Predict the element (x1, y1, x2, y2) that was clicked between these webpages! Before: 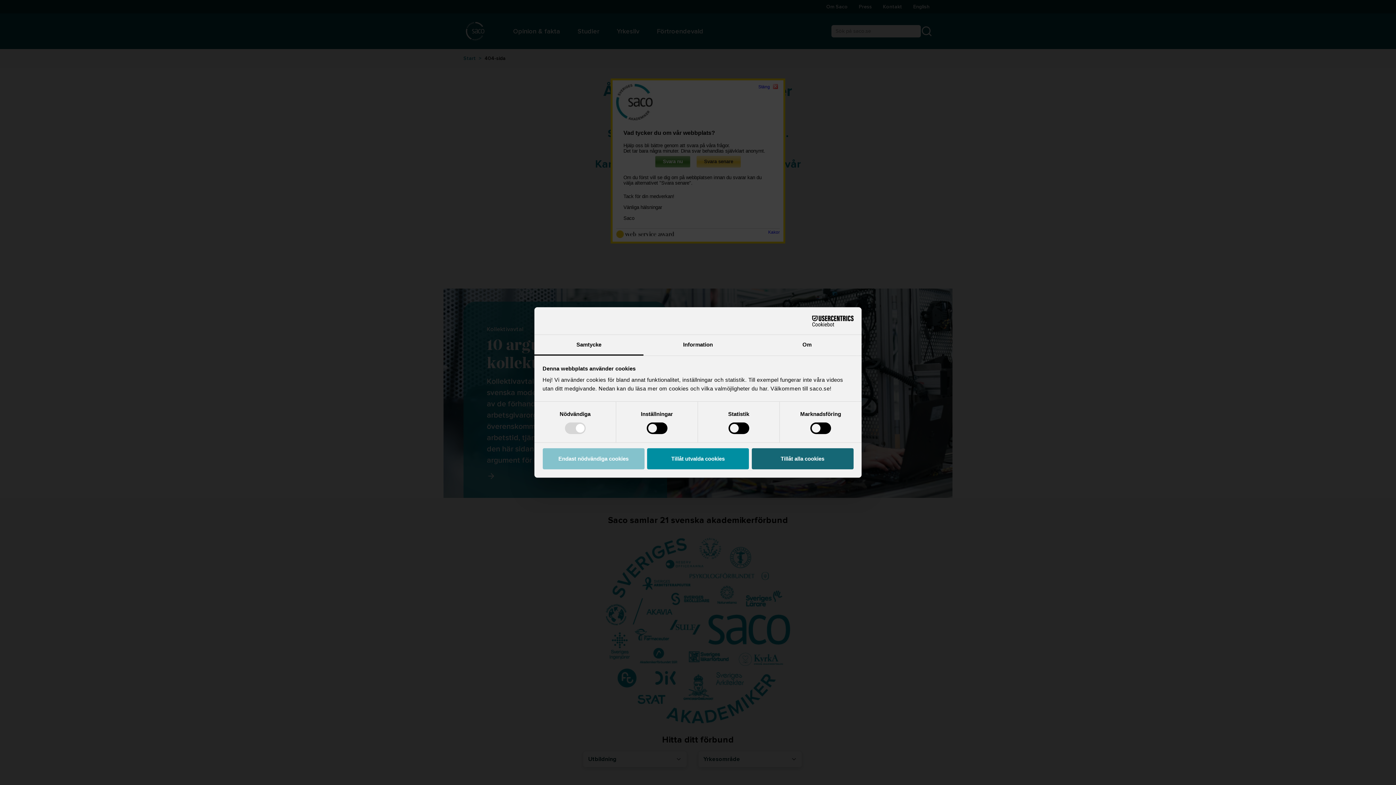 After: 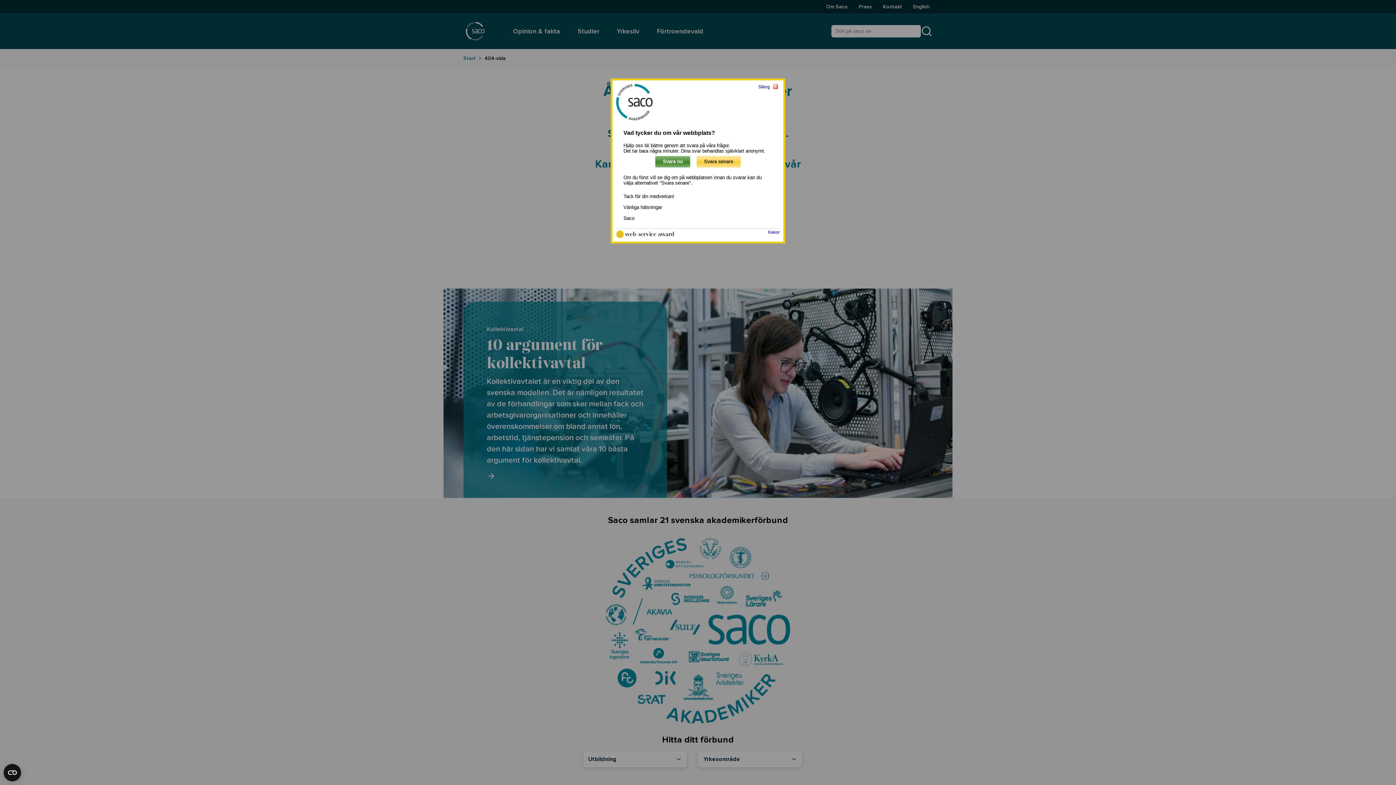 Action: label: Tillåt utvalda cookies bbox: (647, 448, 749, 469)